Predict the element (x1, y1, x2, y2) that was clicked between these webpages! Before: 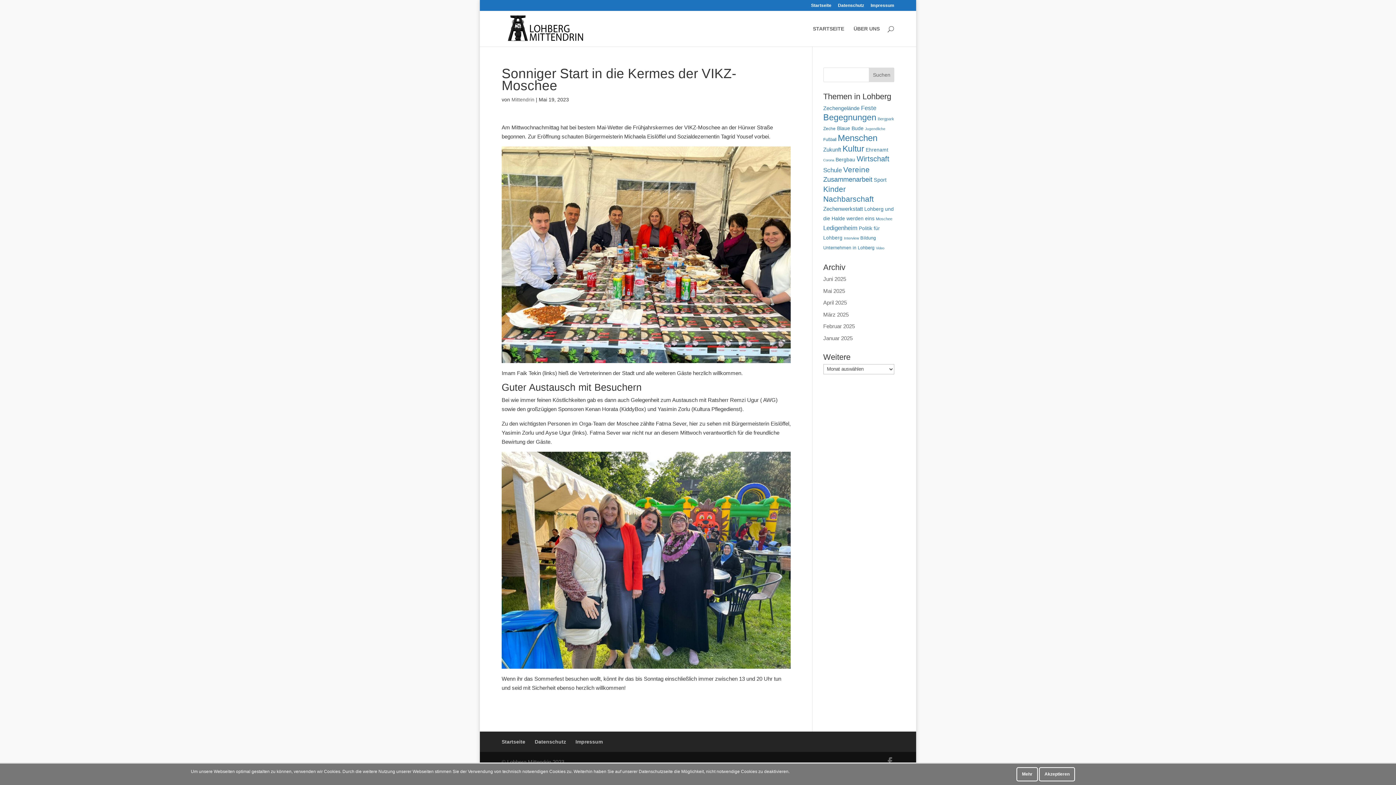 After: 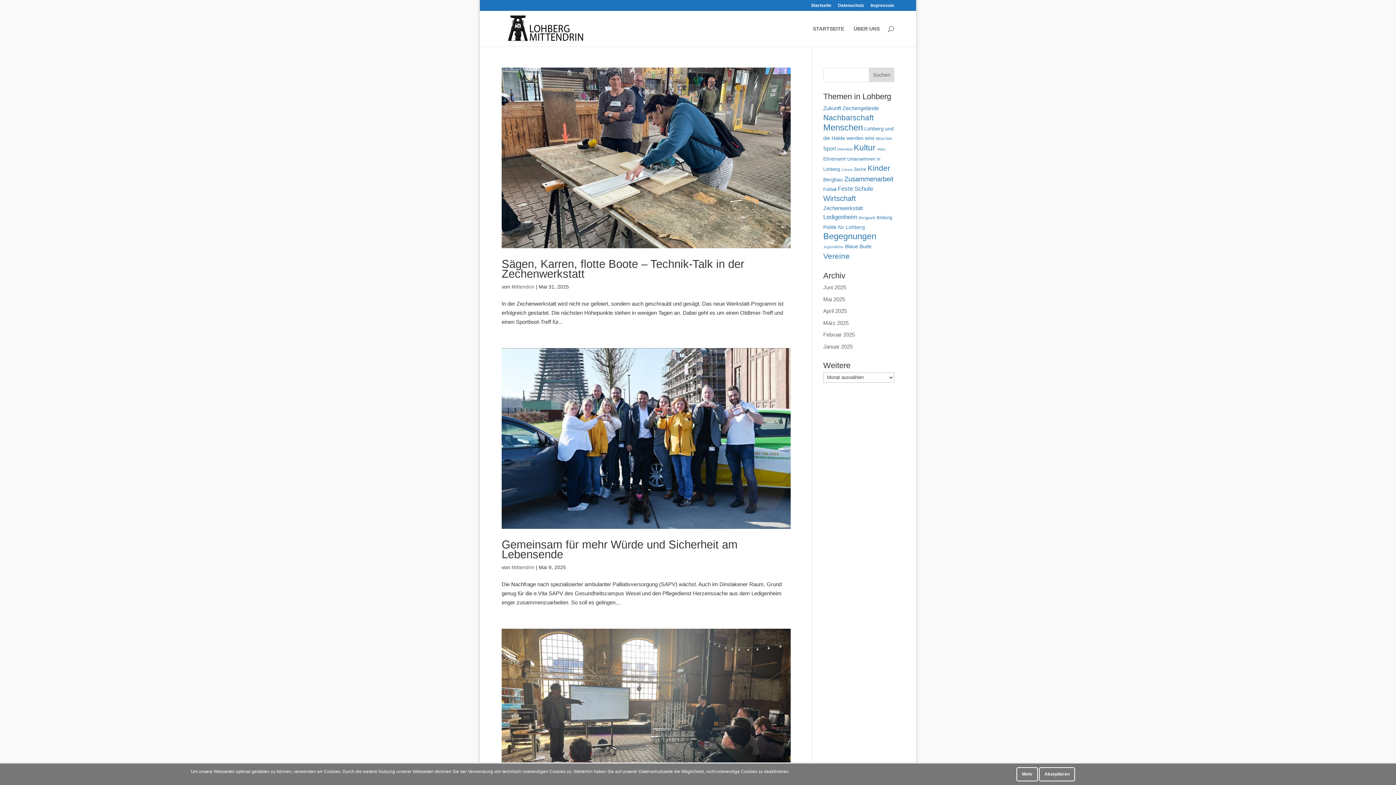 Action: label: Zusammenarbeit (110 Einträge) bbox: (823, 175, 872, 183)